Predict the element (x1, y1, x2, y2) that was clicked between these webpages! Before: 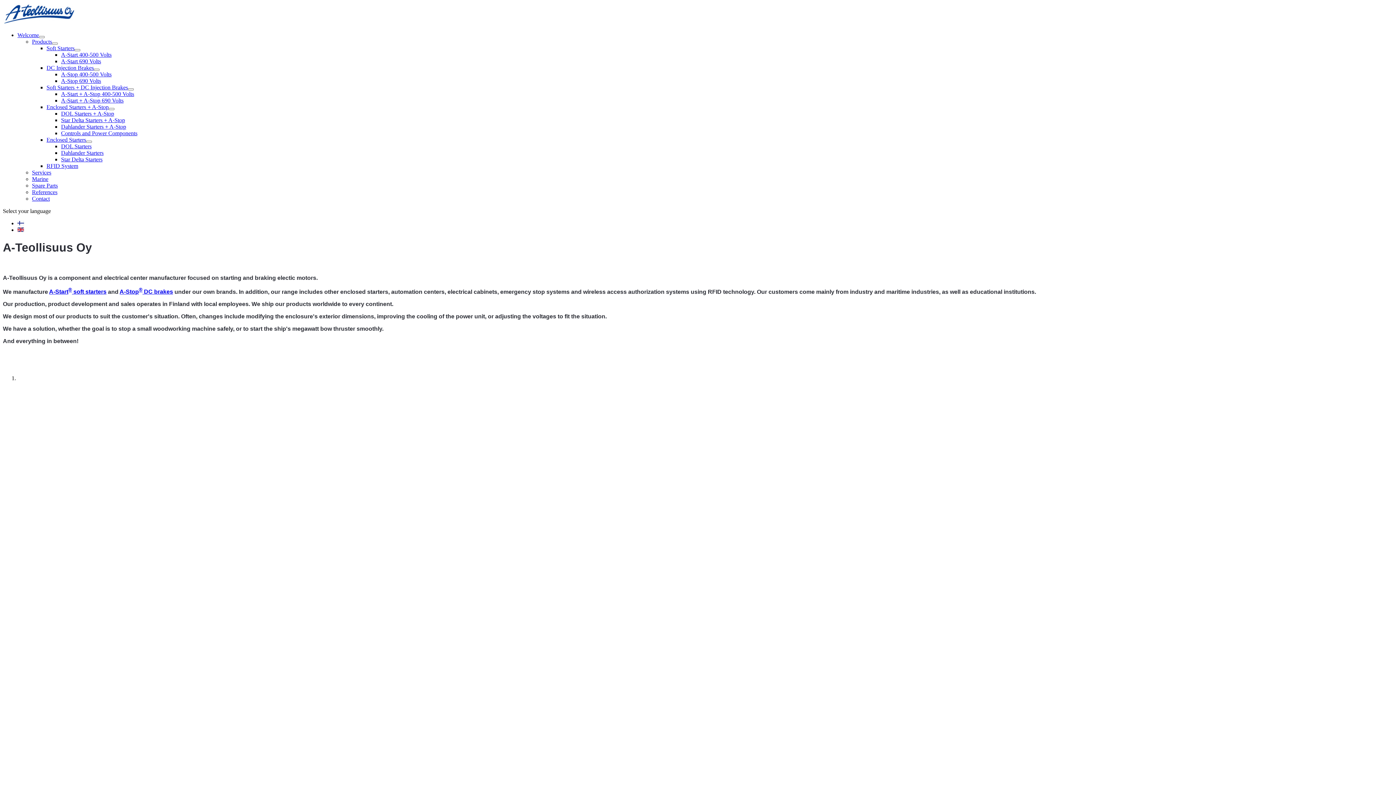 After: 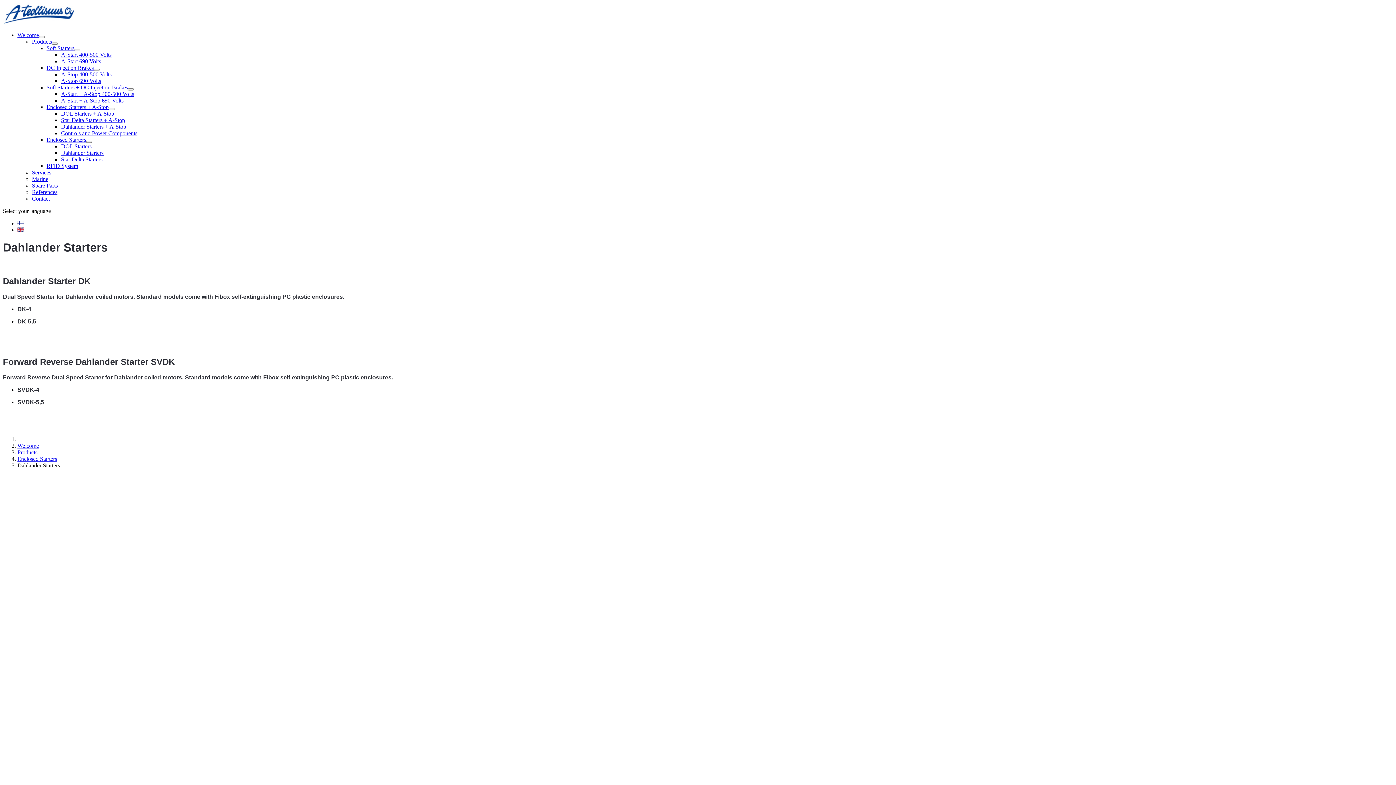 Action: bbox: (61, 149, 103, 156) label: Dahlander Starters